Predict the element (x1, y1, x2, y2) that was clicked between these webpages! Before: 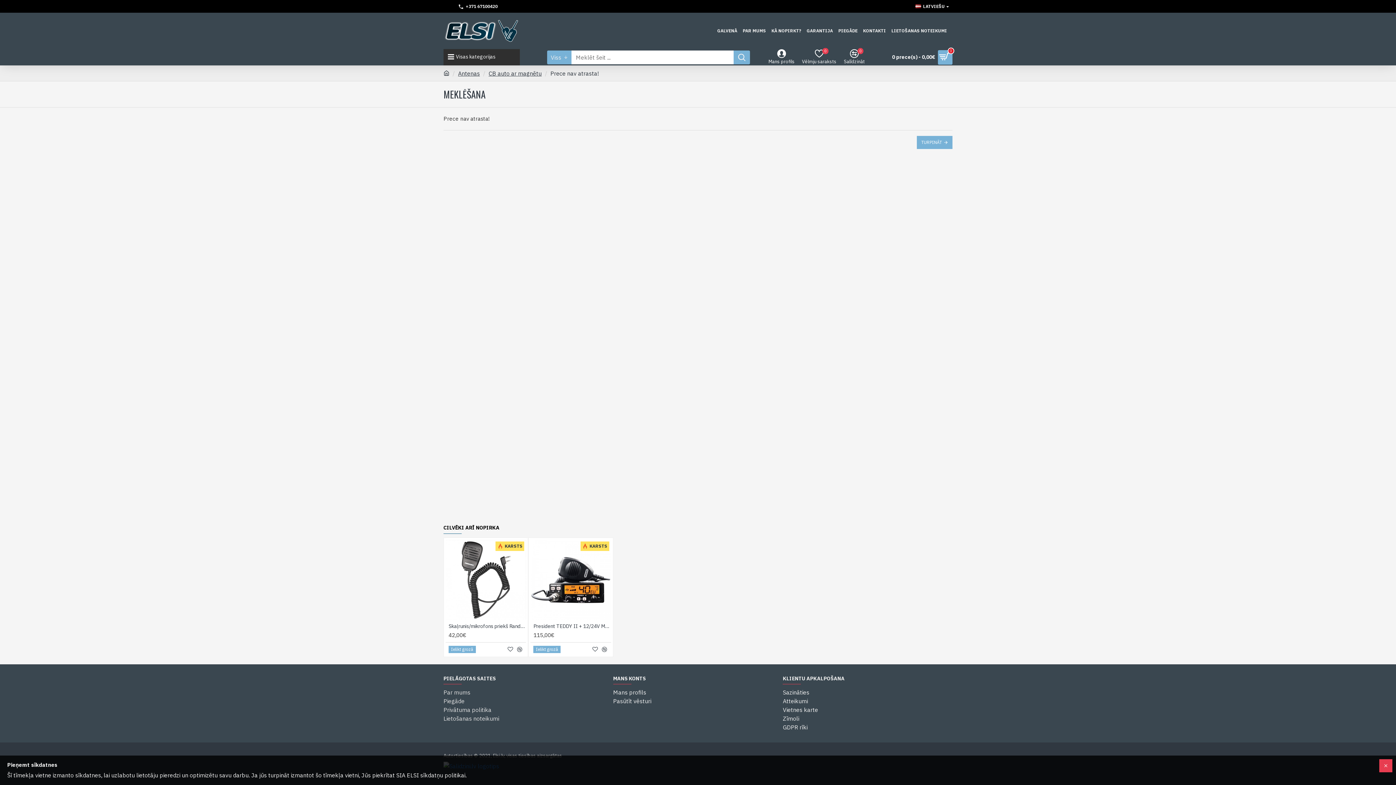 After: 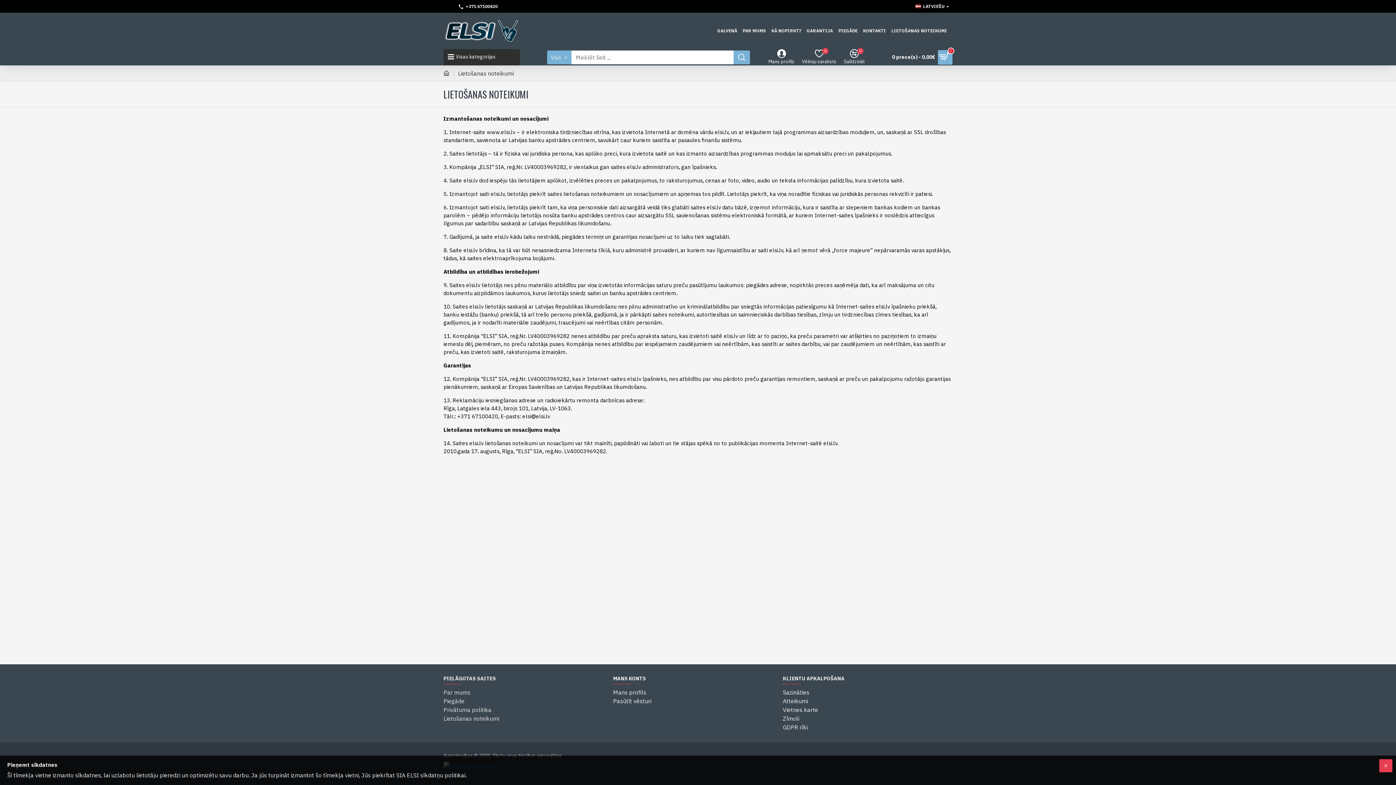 Action: label: LIETOŠANAS NOTEIKUMI bbox: (889, 25, 949, 36)